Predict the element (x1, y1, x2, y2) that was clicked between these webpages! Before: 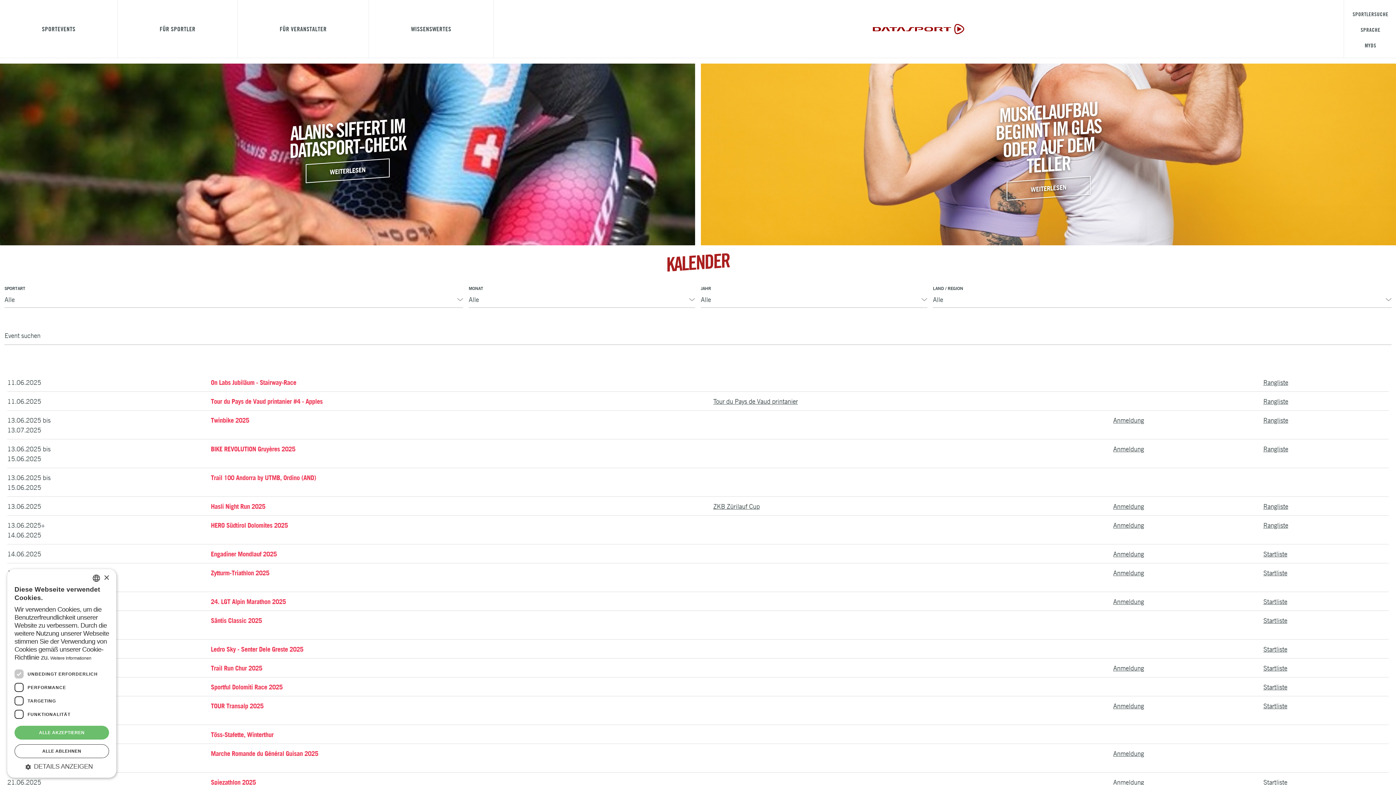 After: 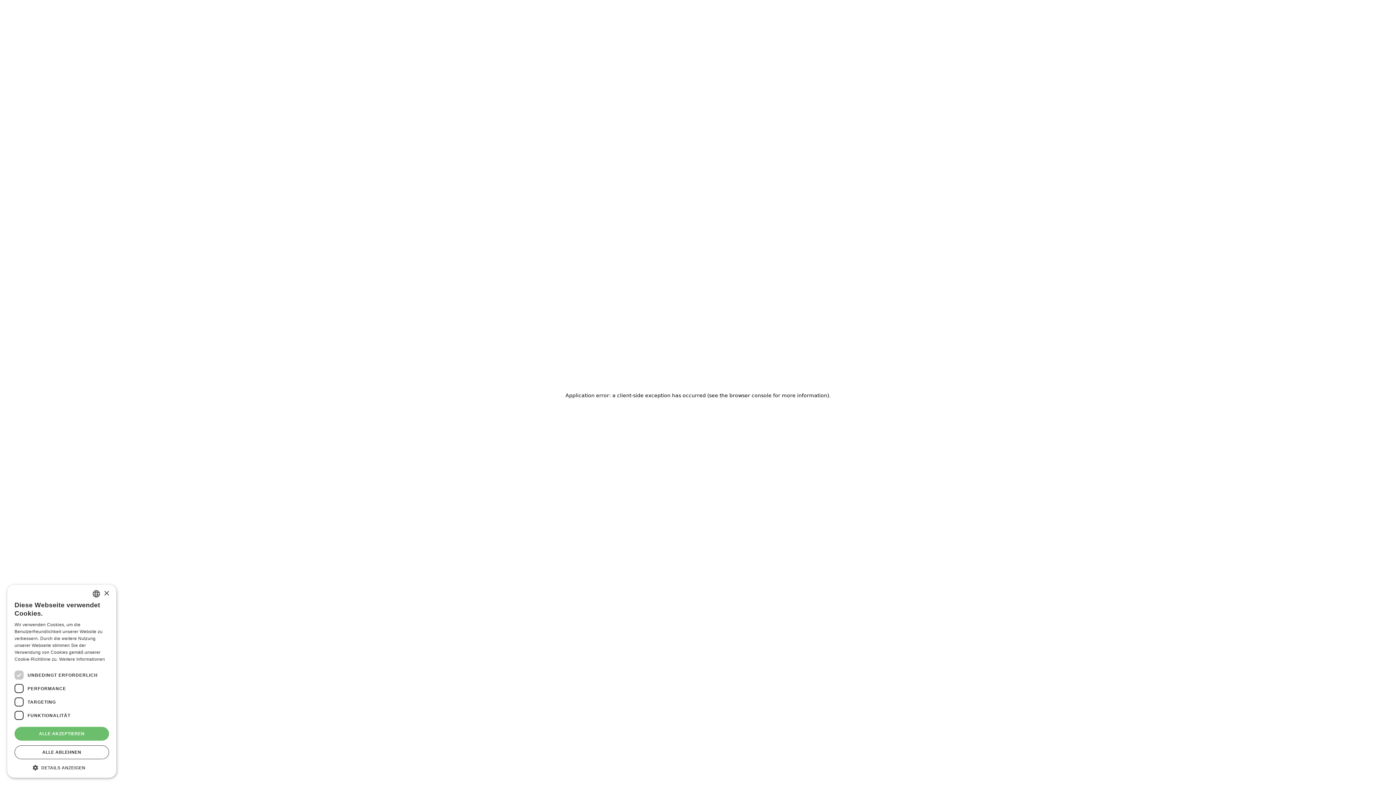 Action: bbox: (1347, 40, 1394, 50) label: MYDS